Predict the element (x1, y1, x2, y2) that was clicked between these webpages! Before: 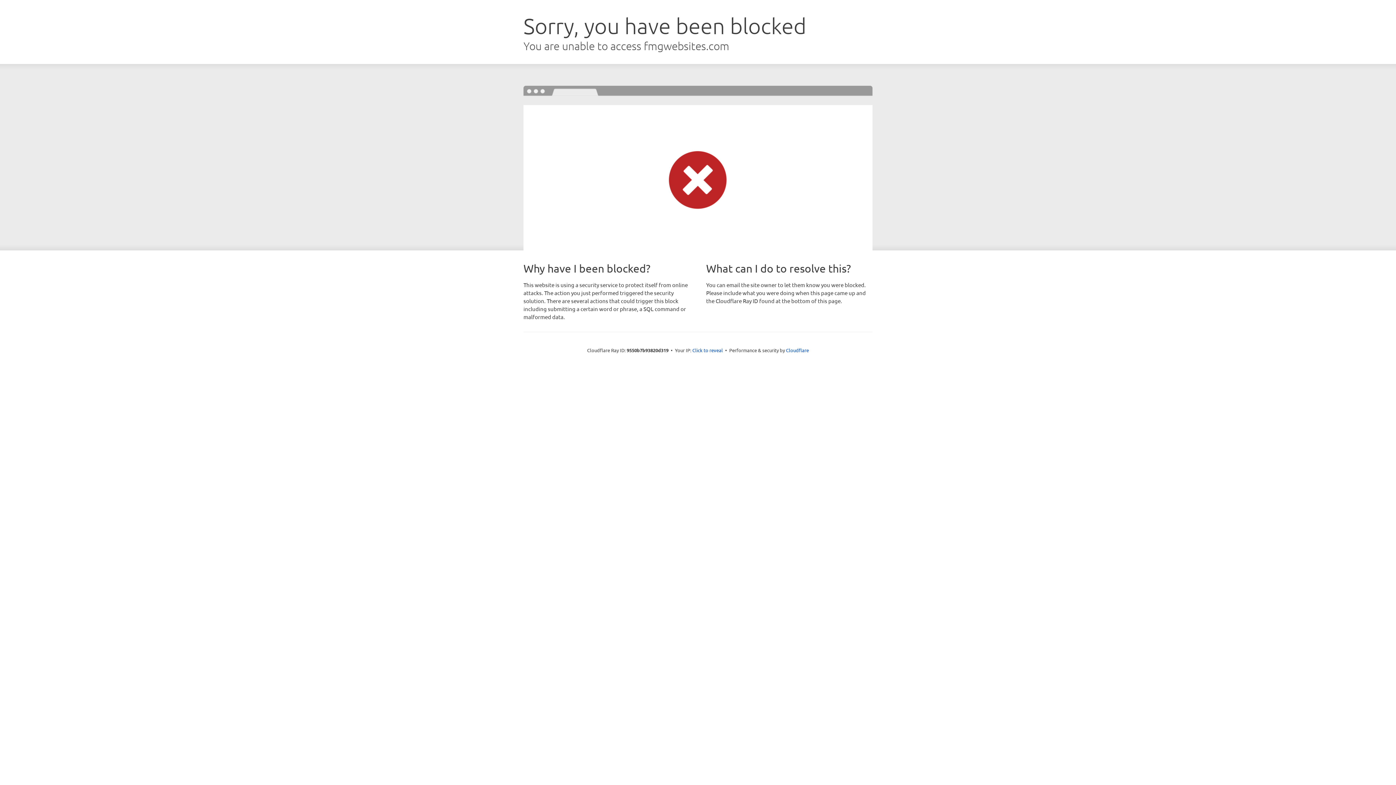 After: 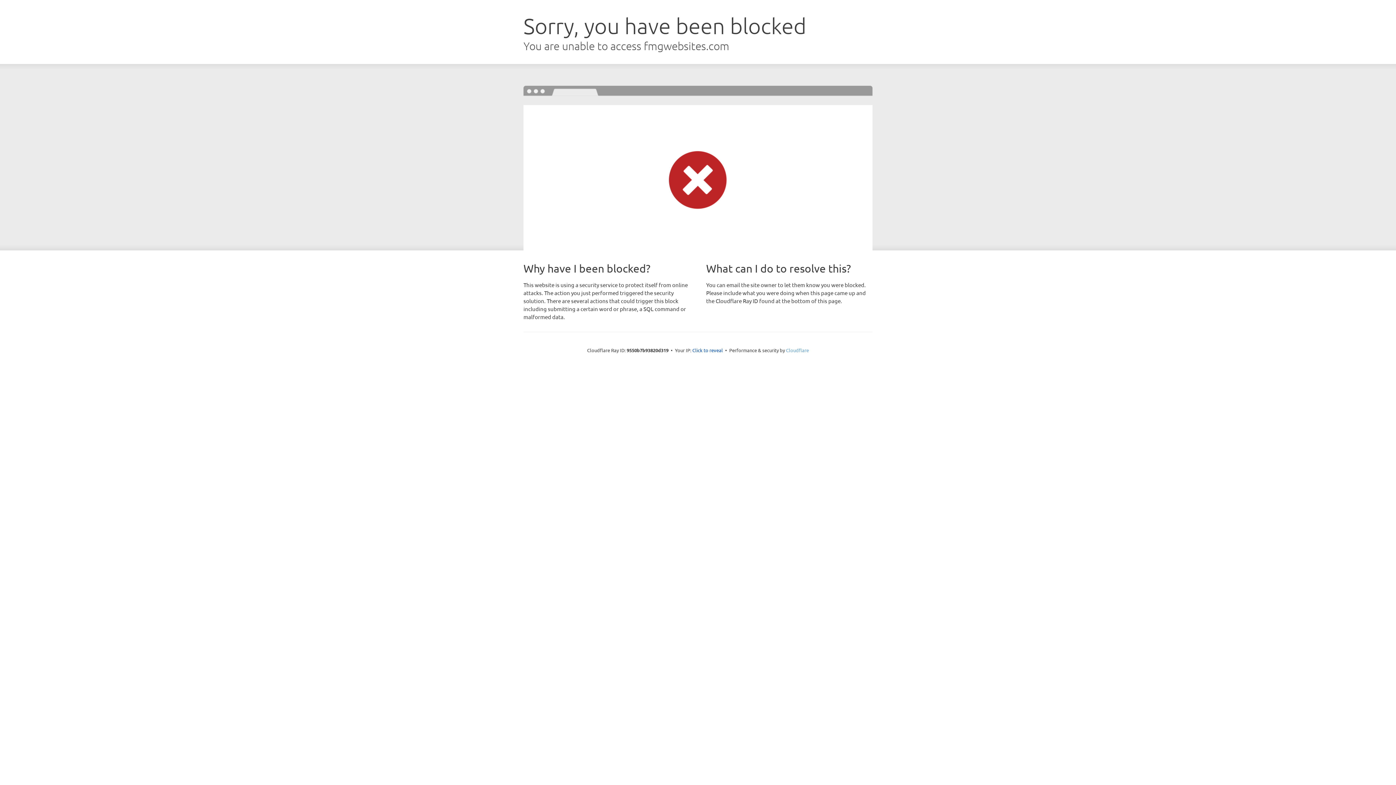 Action: bbox: (786, 347, 809, 353) label: Cloudflare